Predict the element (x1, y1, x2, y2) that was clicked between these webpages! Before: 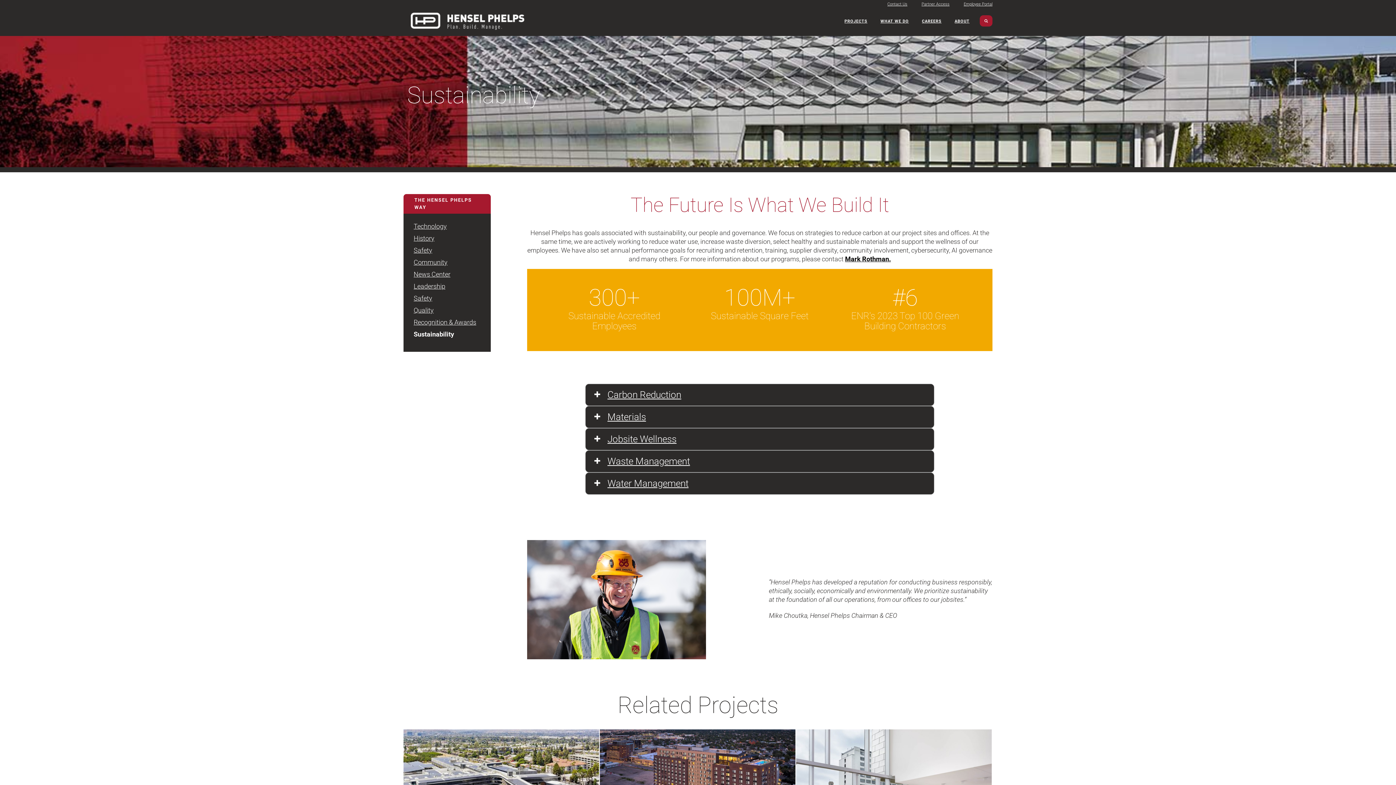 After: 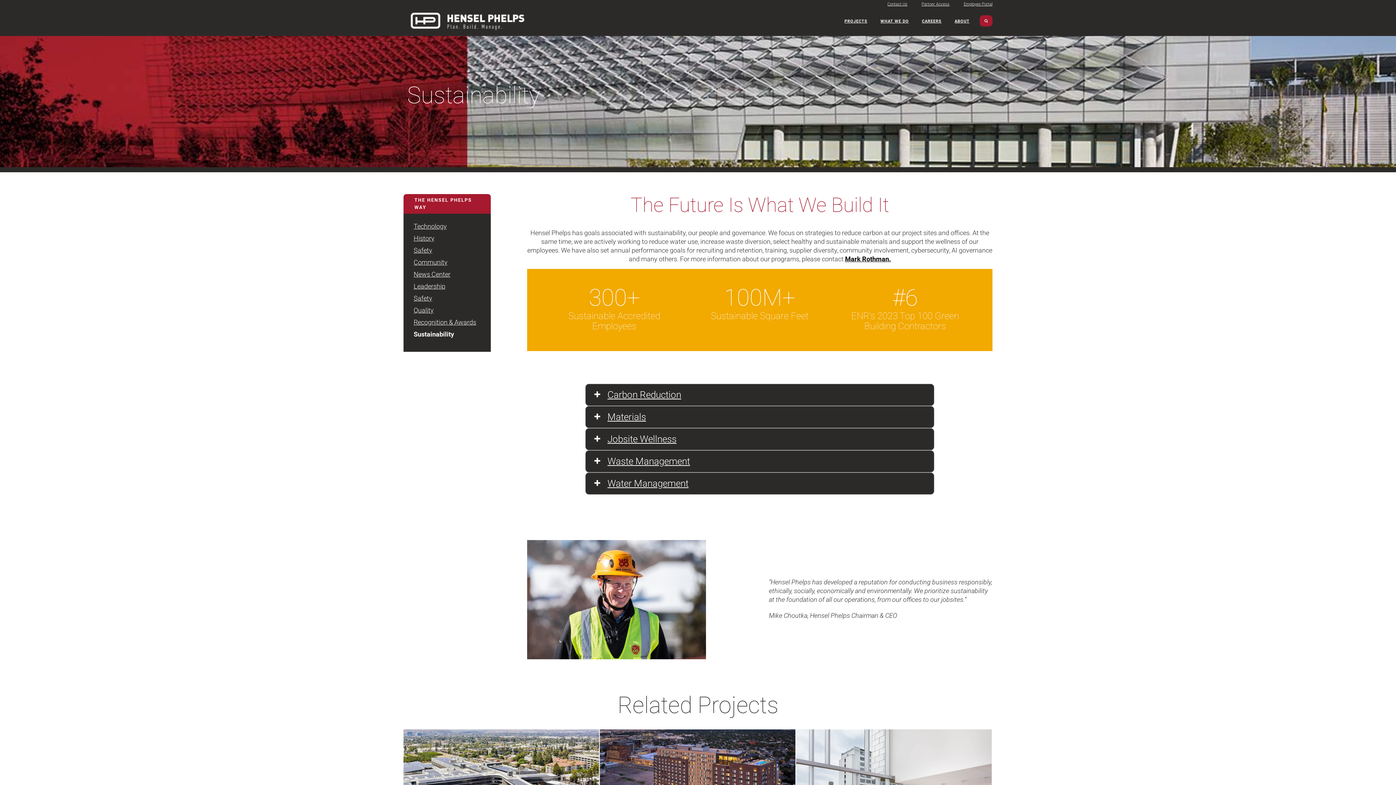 Action: label: Partner Access bbox: (921, 2, 949, 6)